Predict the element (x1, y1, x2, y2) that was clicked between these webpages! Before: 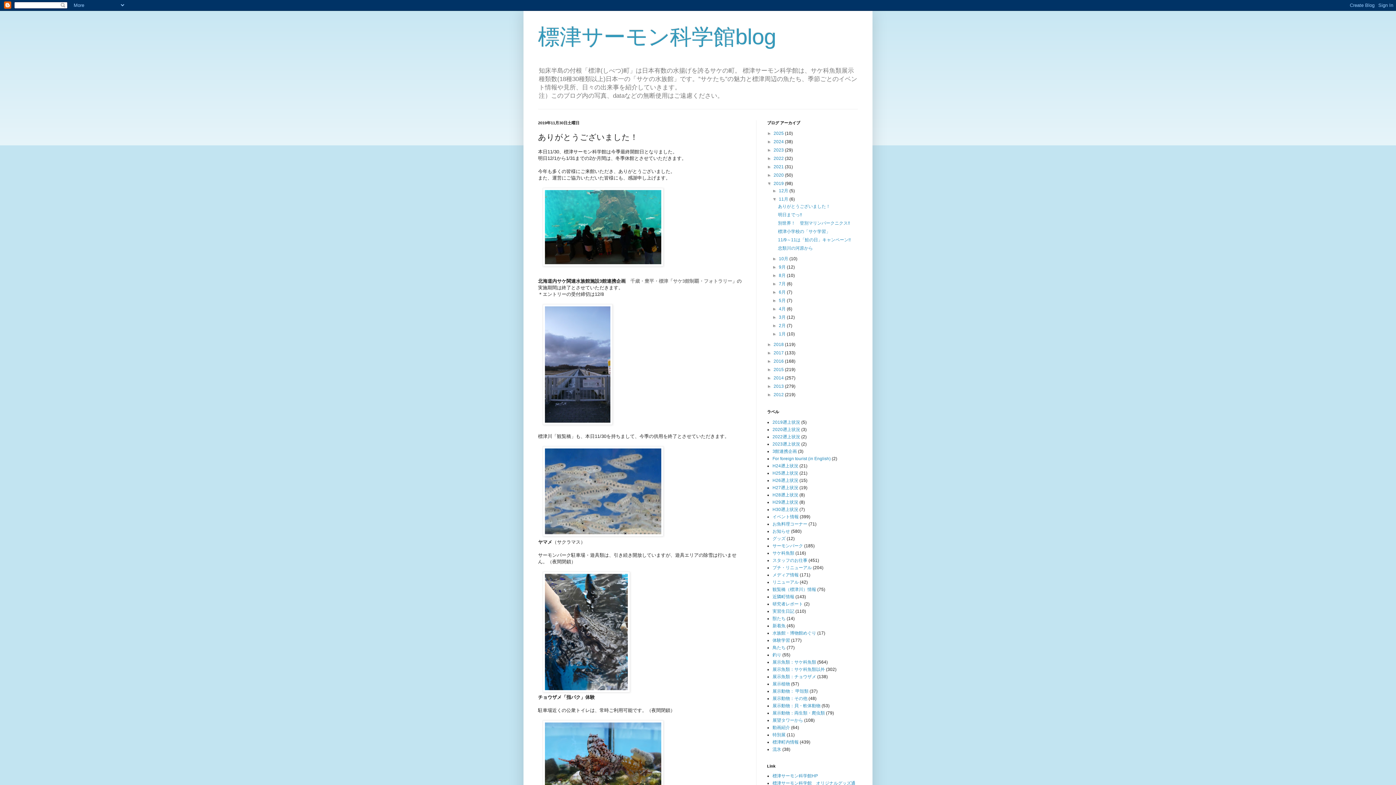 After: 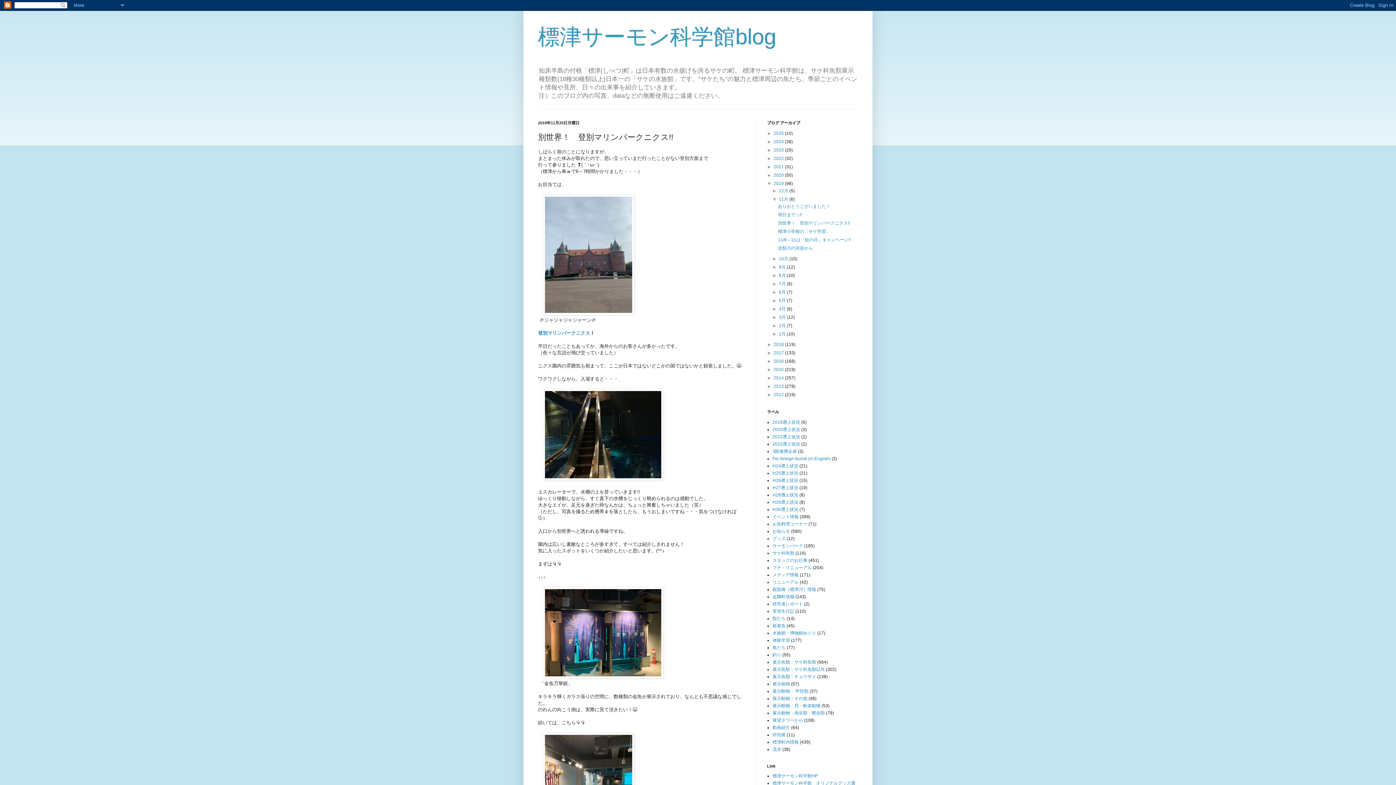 Action: label: 別世界！　登別マリンパークニクス!! bbox: (778, 220, 850, 225)